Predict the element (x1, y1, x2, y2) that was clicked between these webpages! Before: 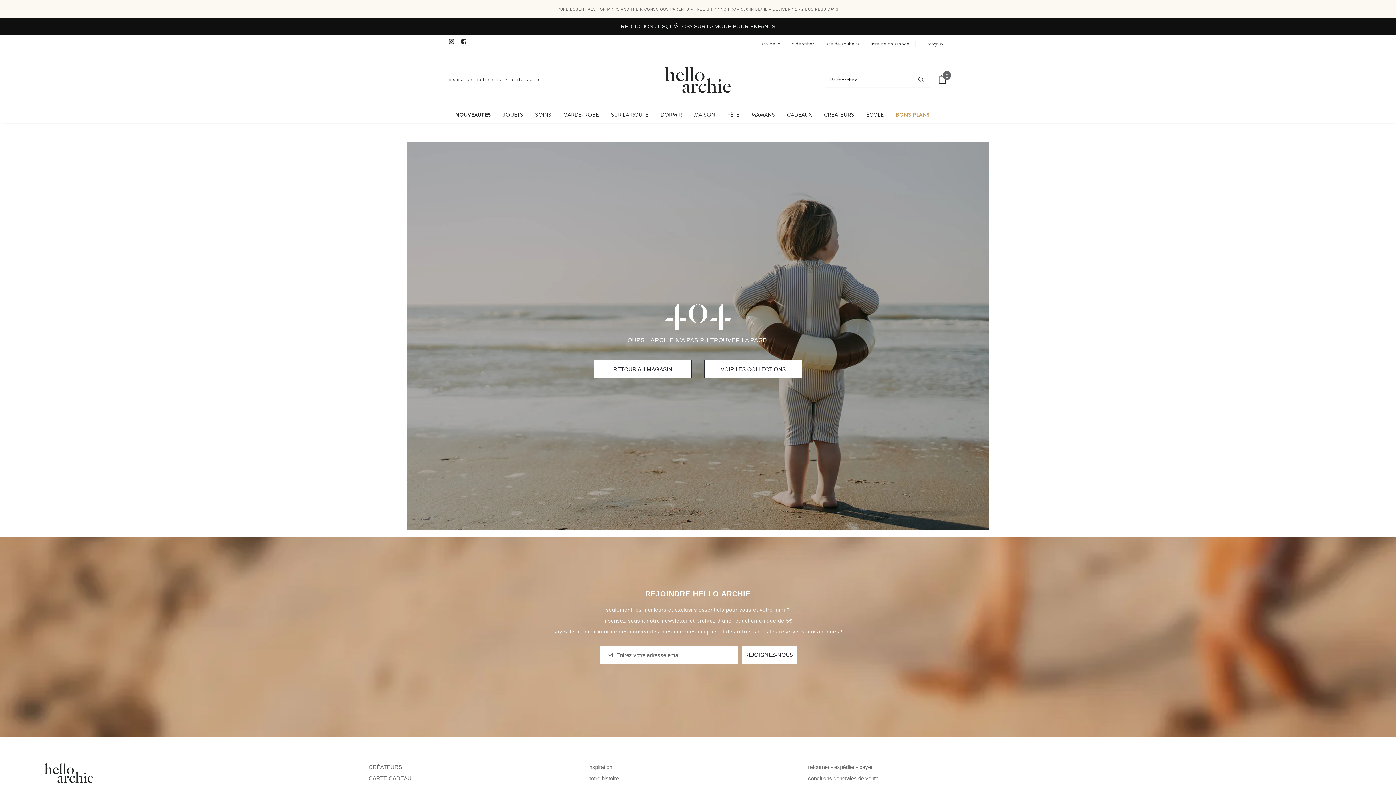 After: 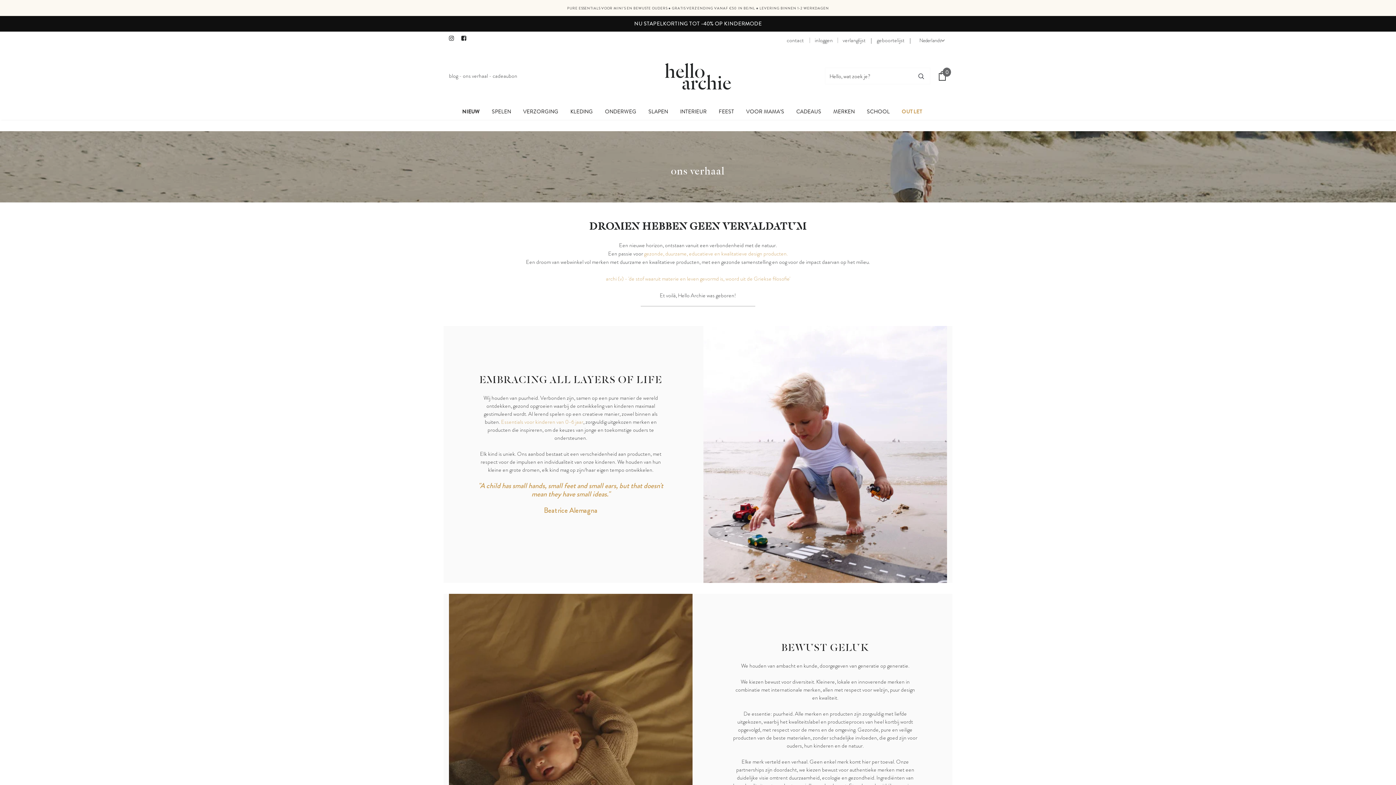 Action: label: notre histoire bbox: (477, 75, 507, 83)